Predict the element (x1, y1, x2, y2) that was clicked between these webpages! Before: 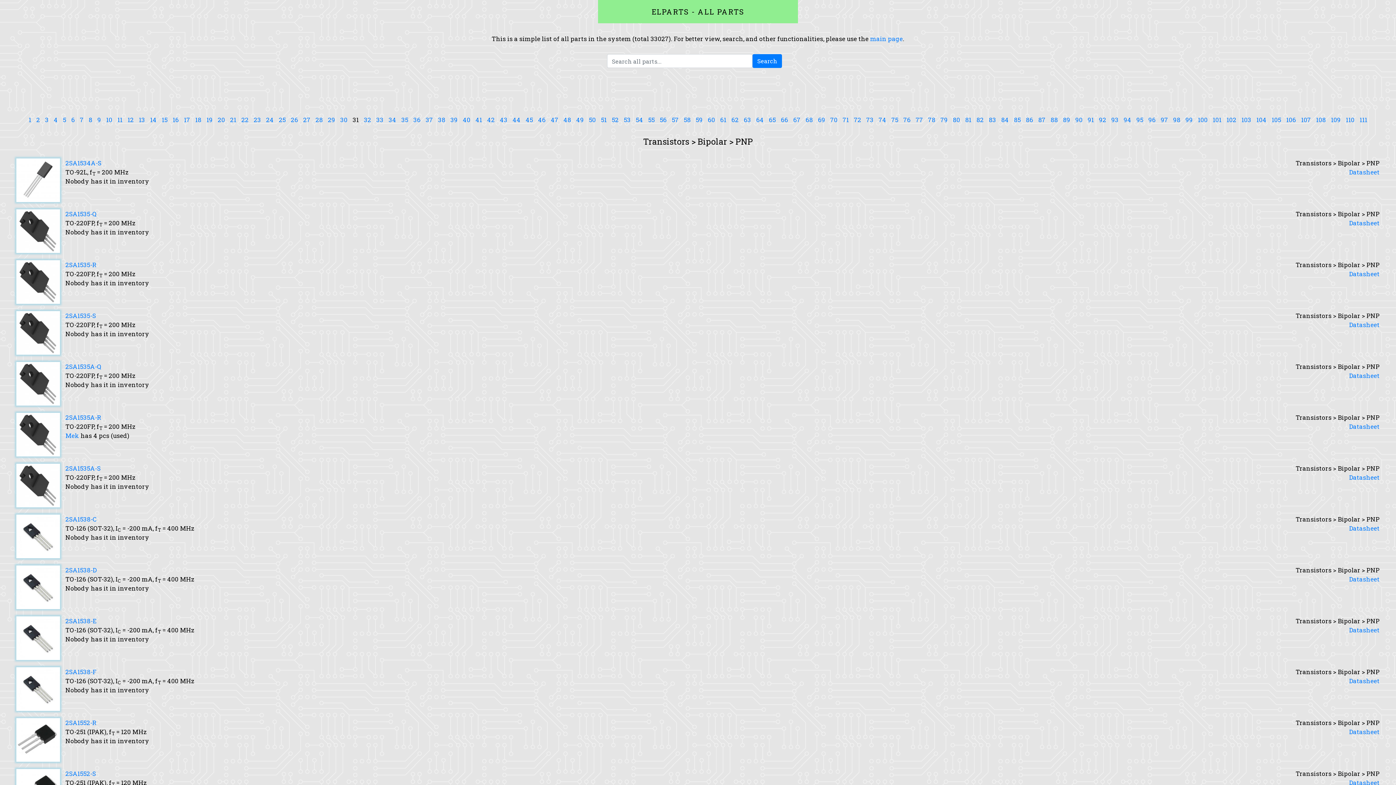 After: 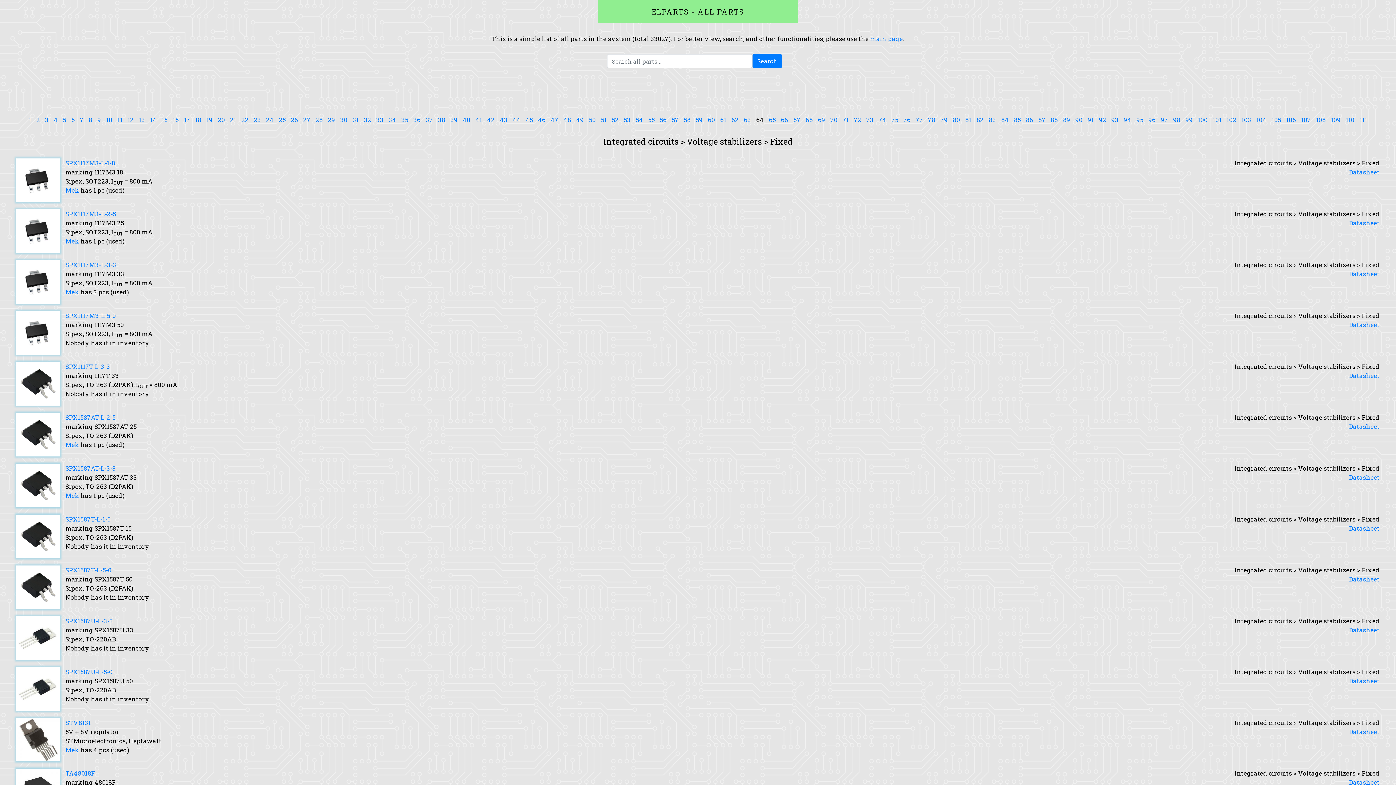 Action: label: 64 bbox: (756, 115, 764, 124)